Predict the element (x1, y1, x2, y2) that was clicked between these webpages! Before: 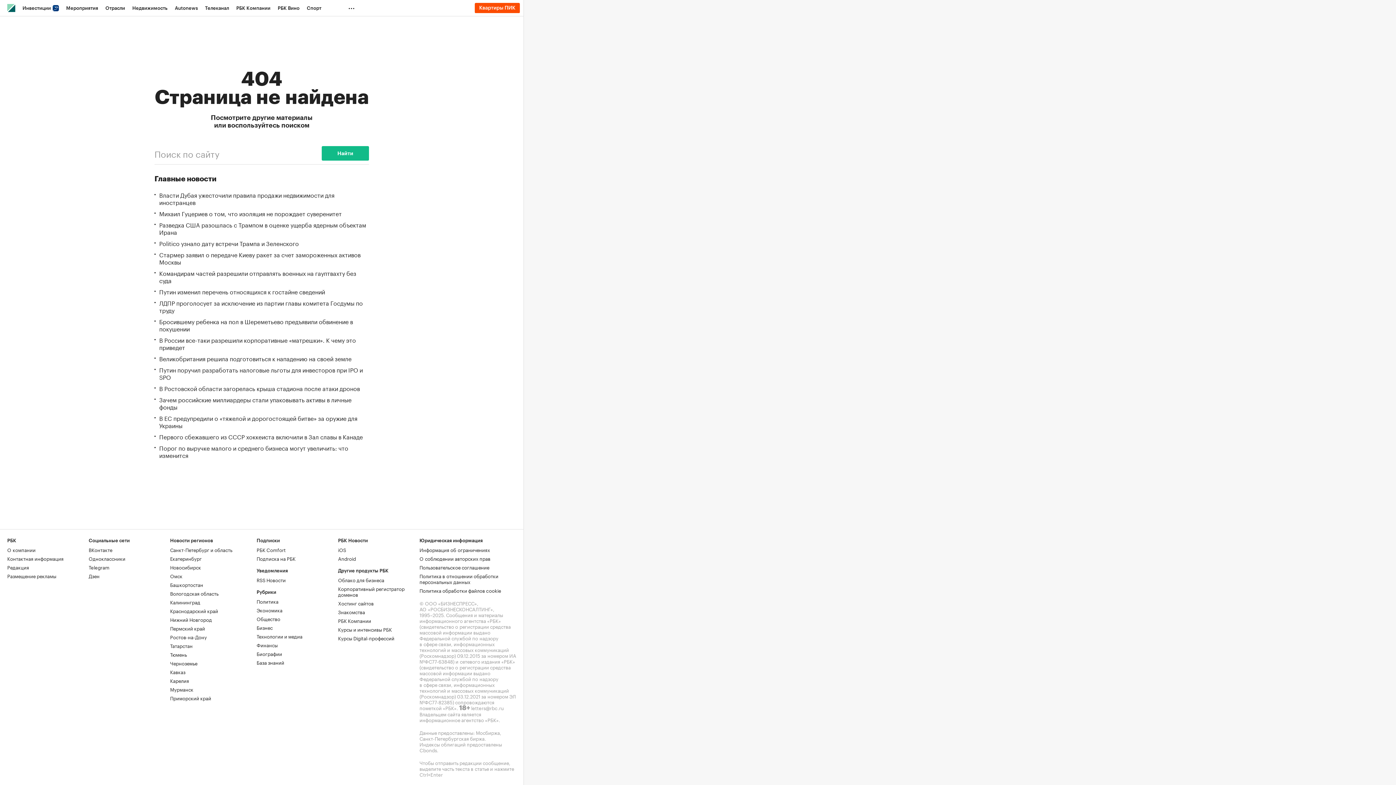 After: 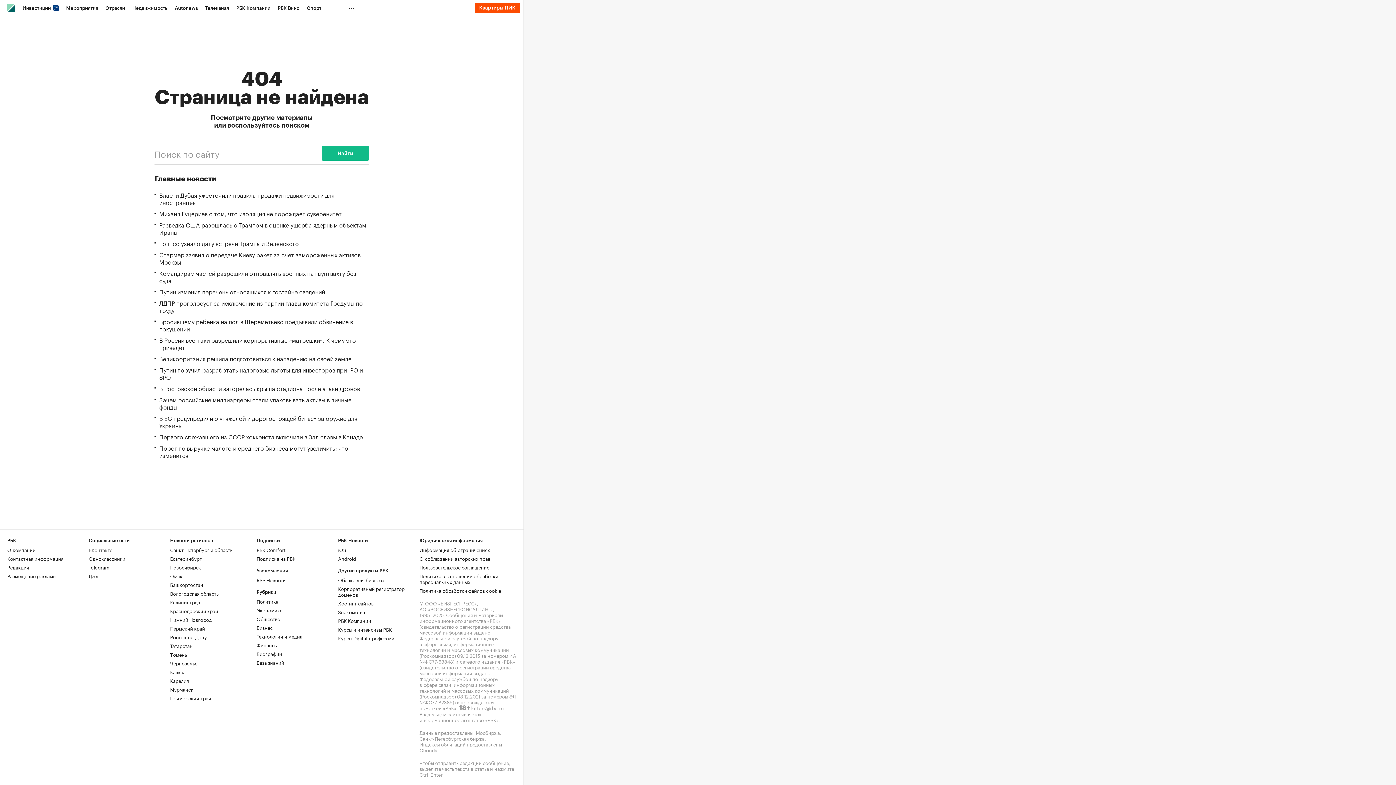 Action: bbox: (88, 546, 112, 553) label: ВКонтакте